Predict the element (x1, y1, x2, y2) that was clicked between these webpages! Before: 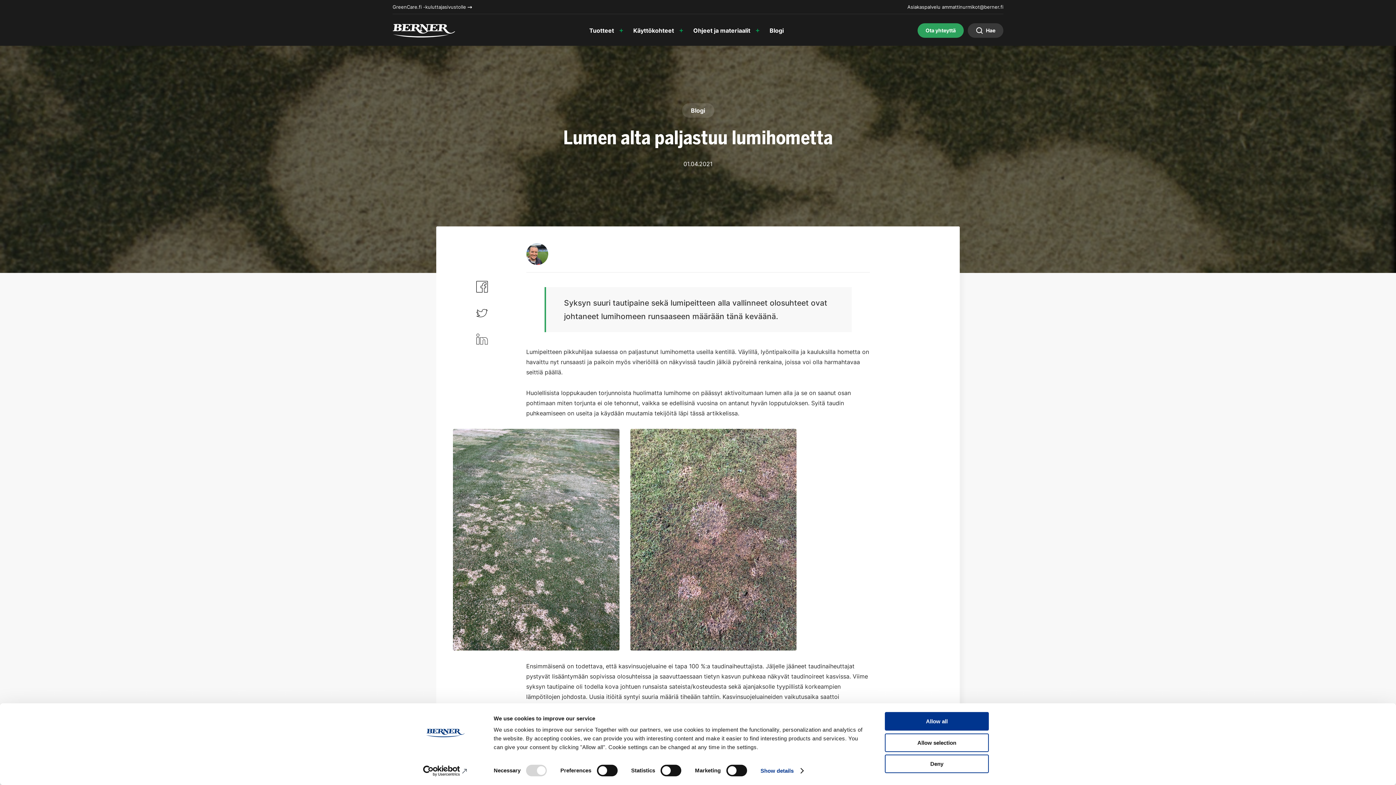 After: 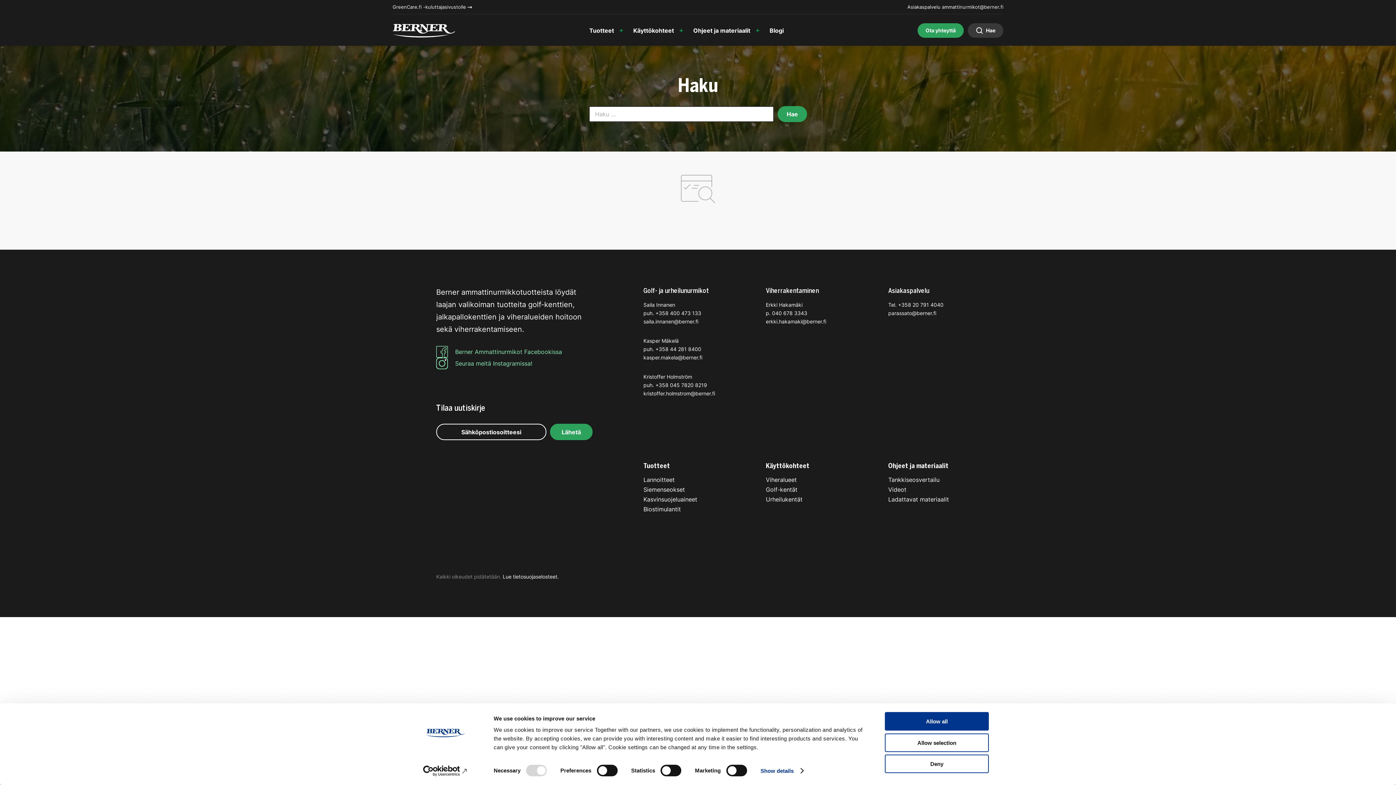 Action: label: Hae bbox: (968, 23, 1003, 37)